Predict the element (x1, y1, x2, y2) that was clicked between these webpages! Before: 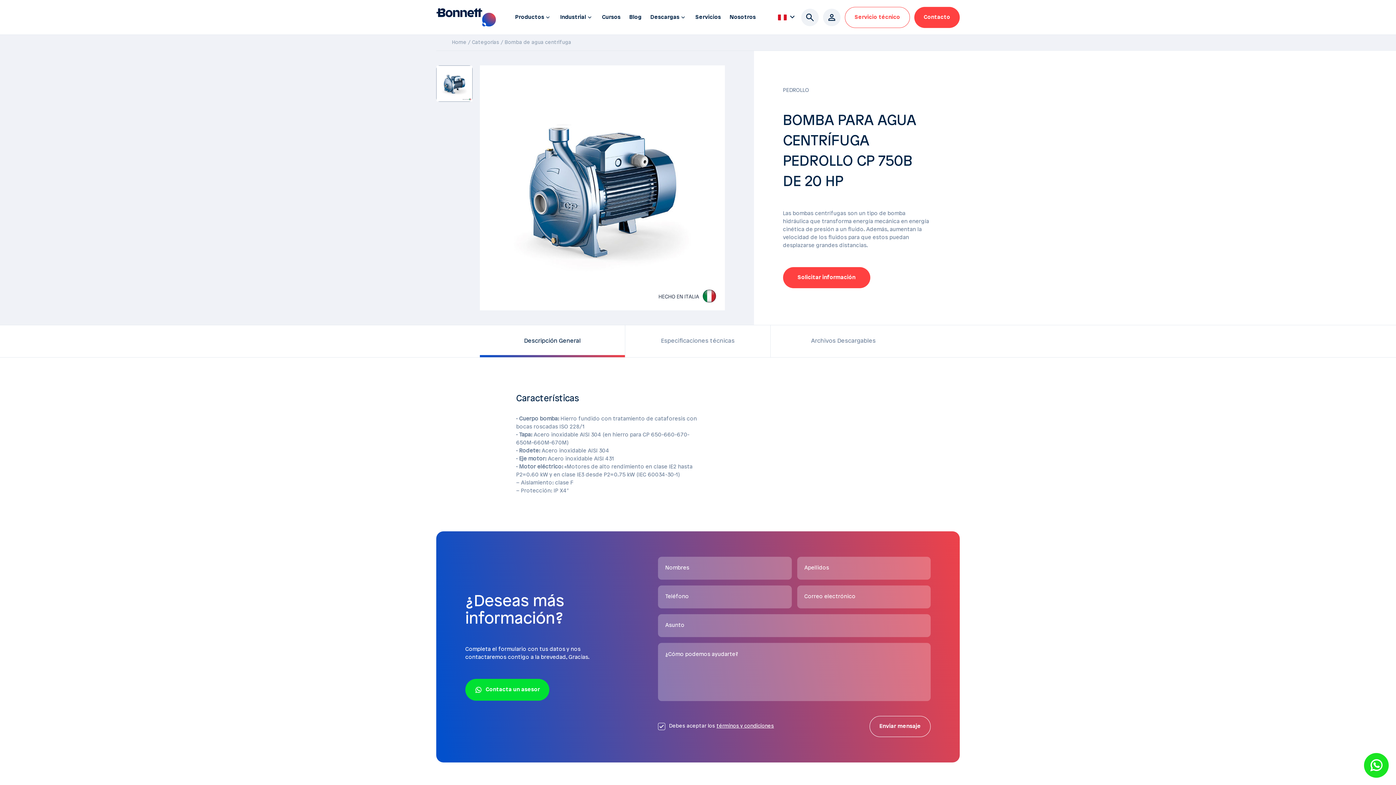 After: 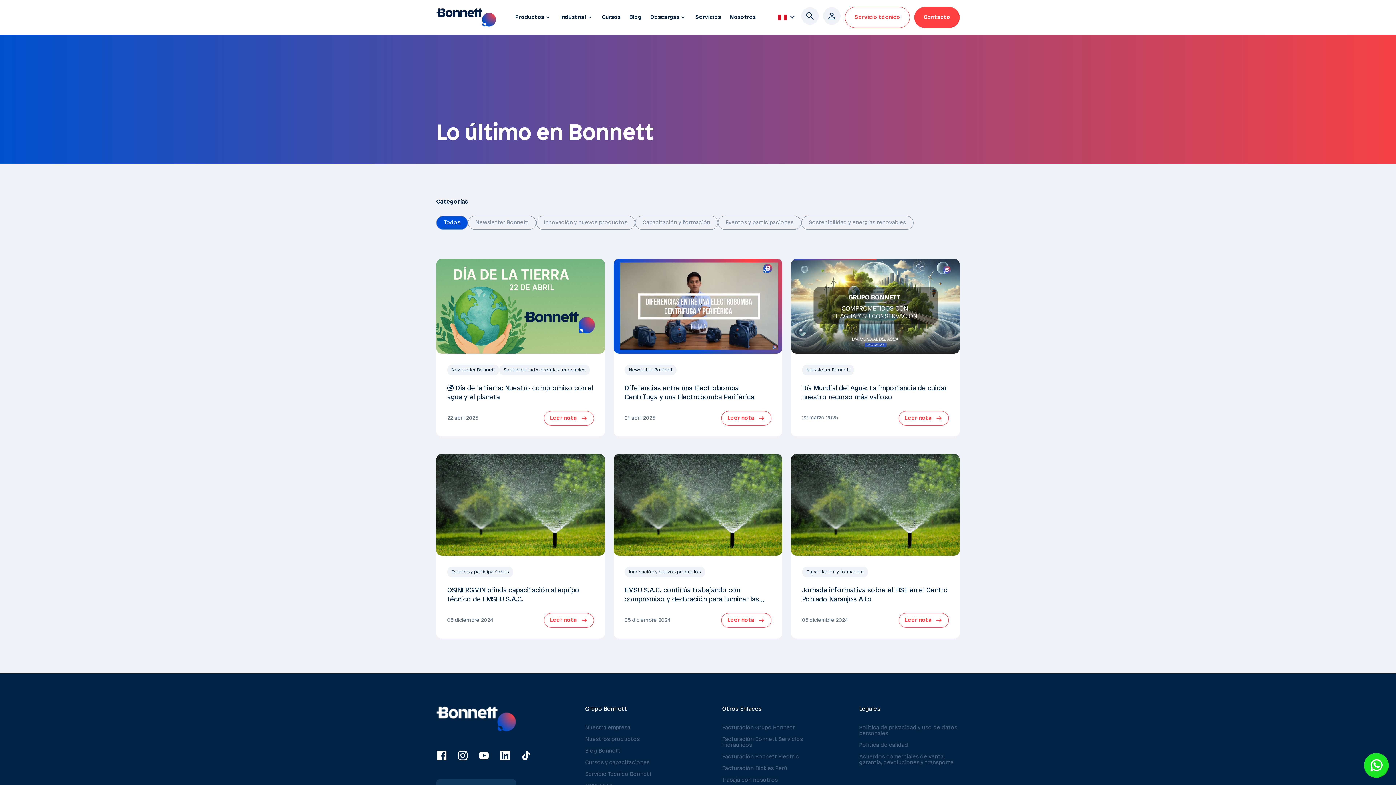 Action: bbox: (625, 0, 646, 34) label: Blog